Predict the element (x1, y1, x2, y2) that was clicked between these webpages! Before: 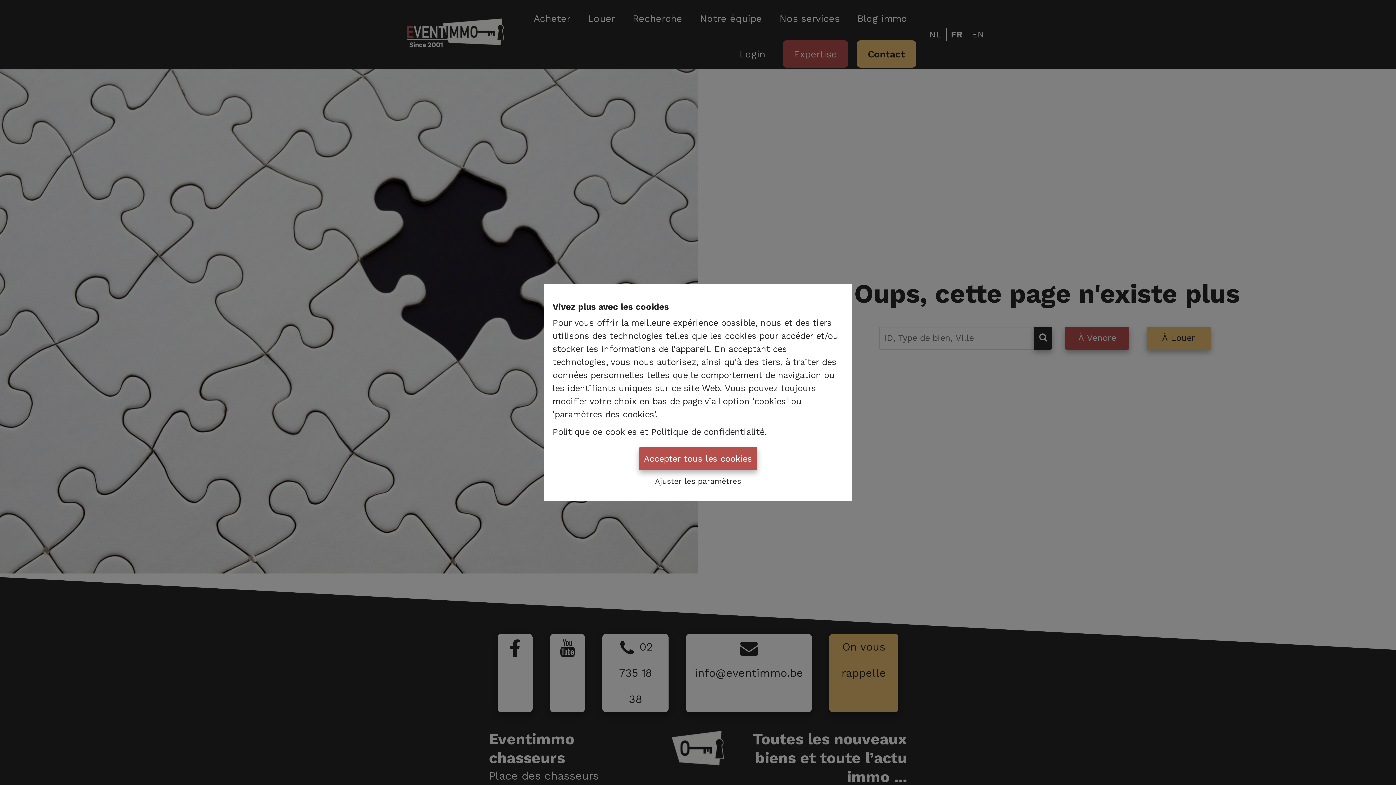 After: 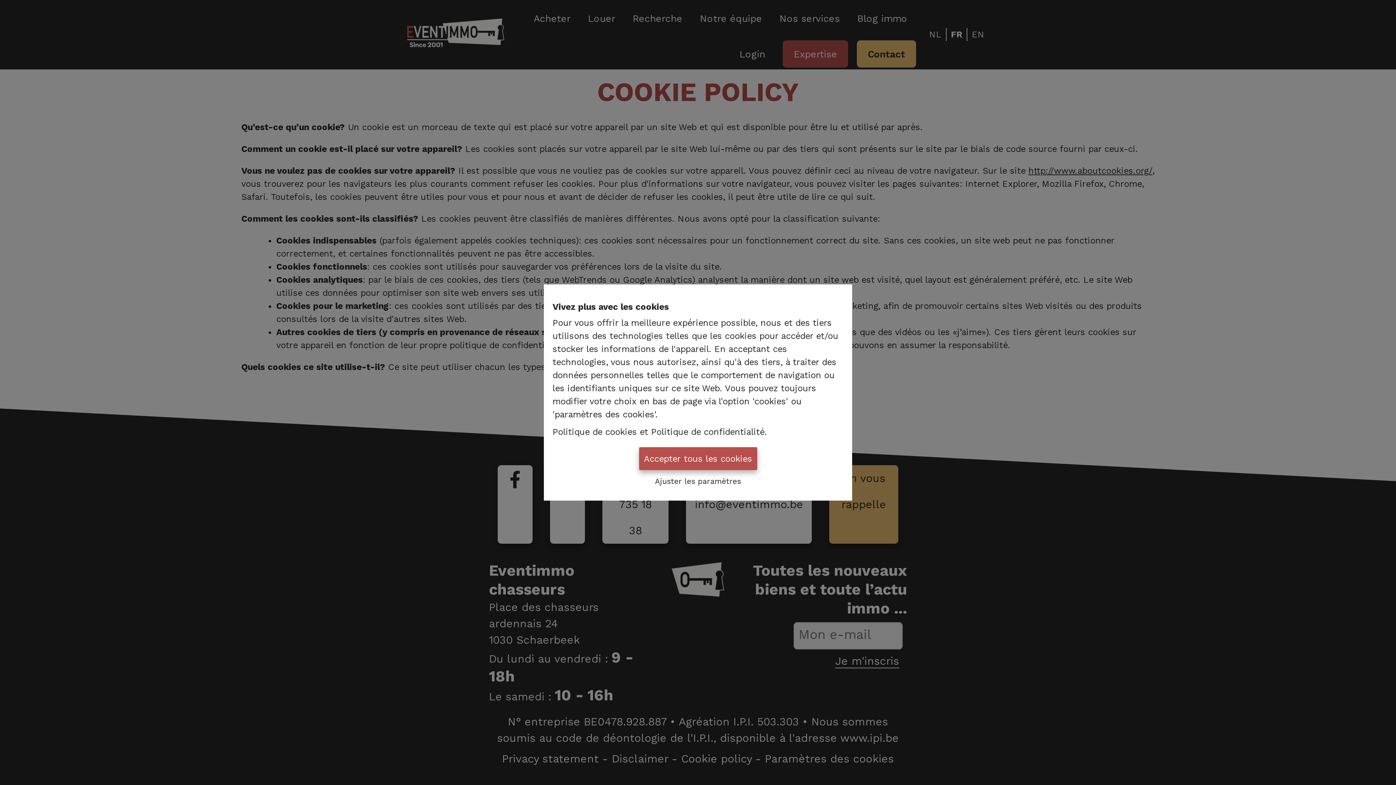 Action: label: Politique de cookies bbox: (552, 427, 637, 437)